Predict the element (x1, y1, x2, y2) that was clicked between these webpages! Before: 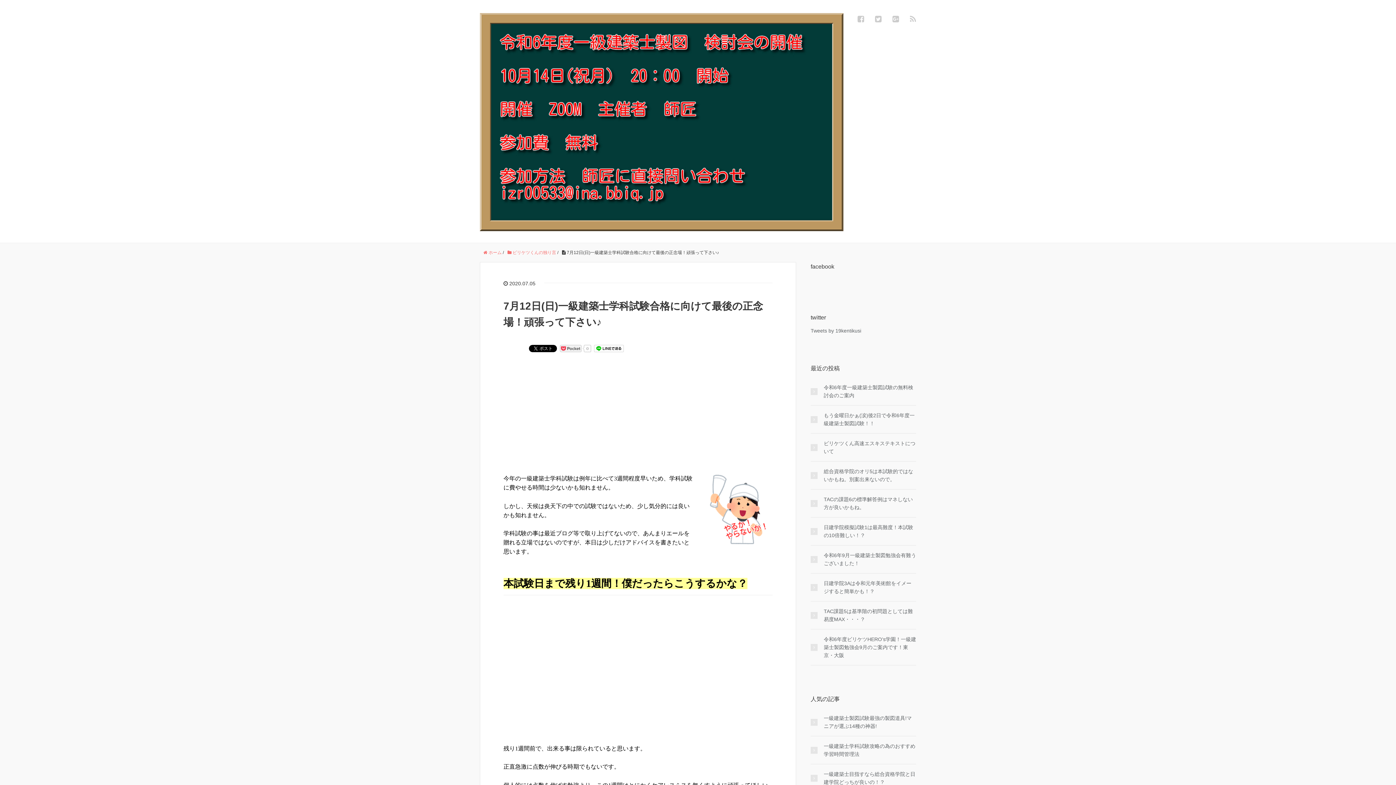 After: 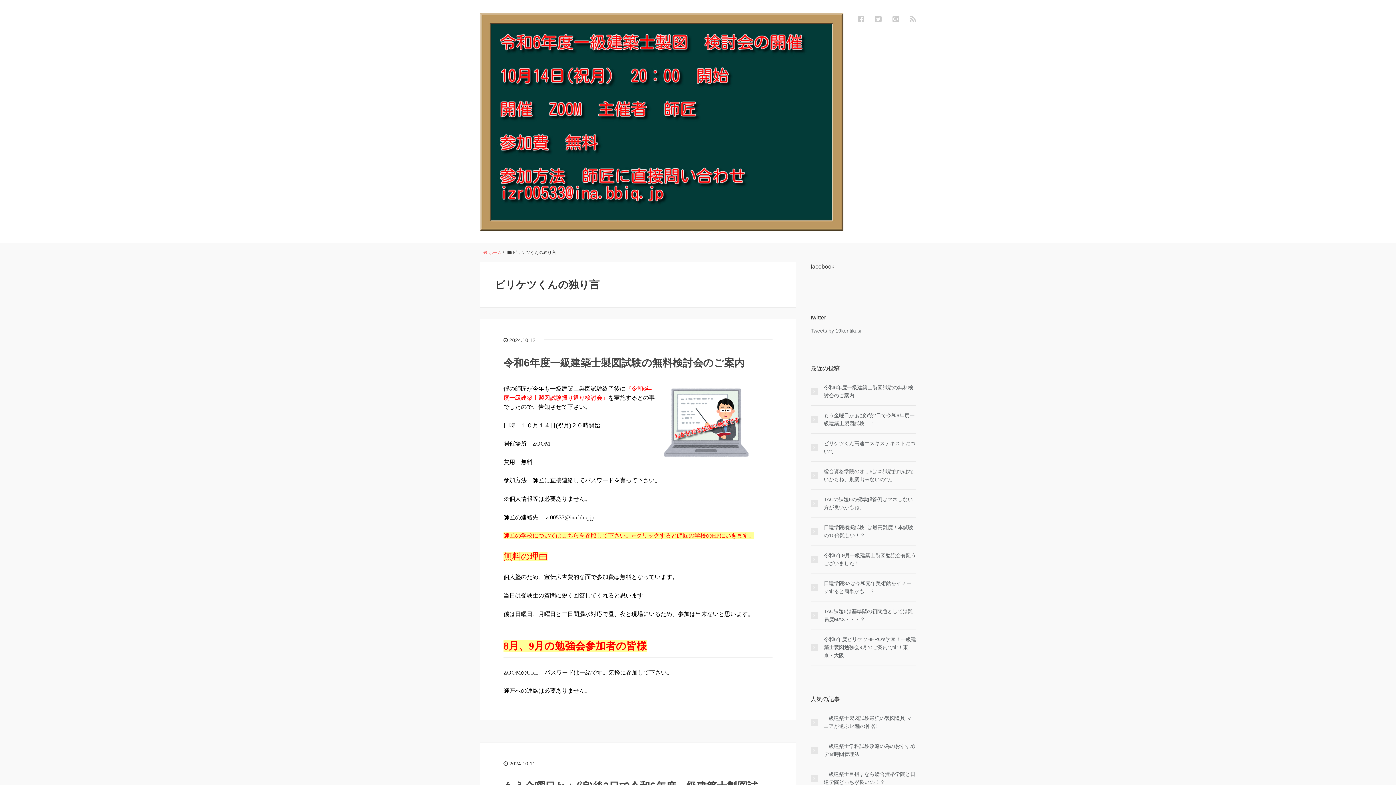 Action: bbox: (507, 250, 556, 255) label:  ビリケツくんの独り言